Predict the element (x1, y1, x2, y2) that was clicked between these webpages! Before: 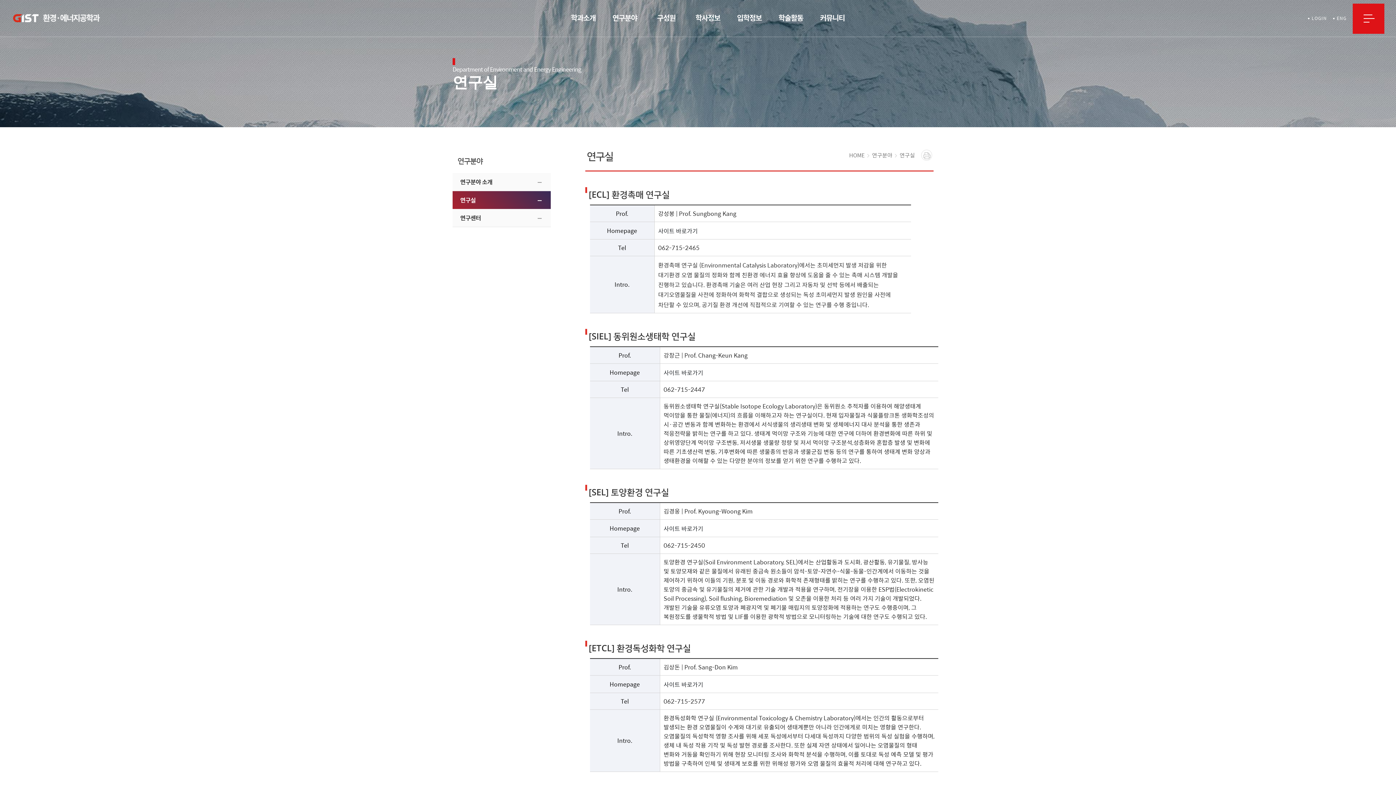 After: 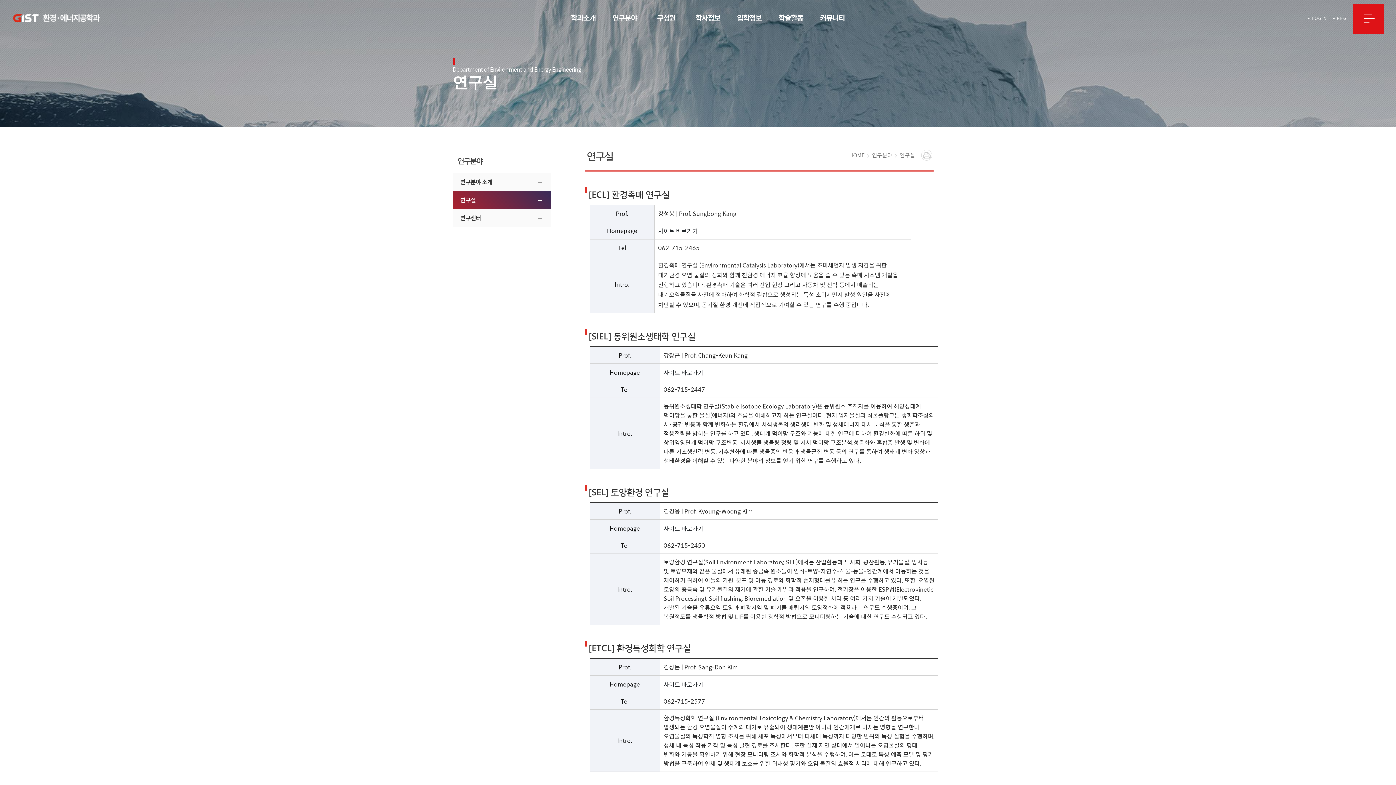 Action: label: 프린트 bbox: (921, 149, 932, 160)